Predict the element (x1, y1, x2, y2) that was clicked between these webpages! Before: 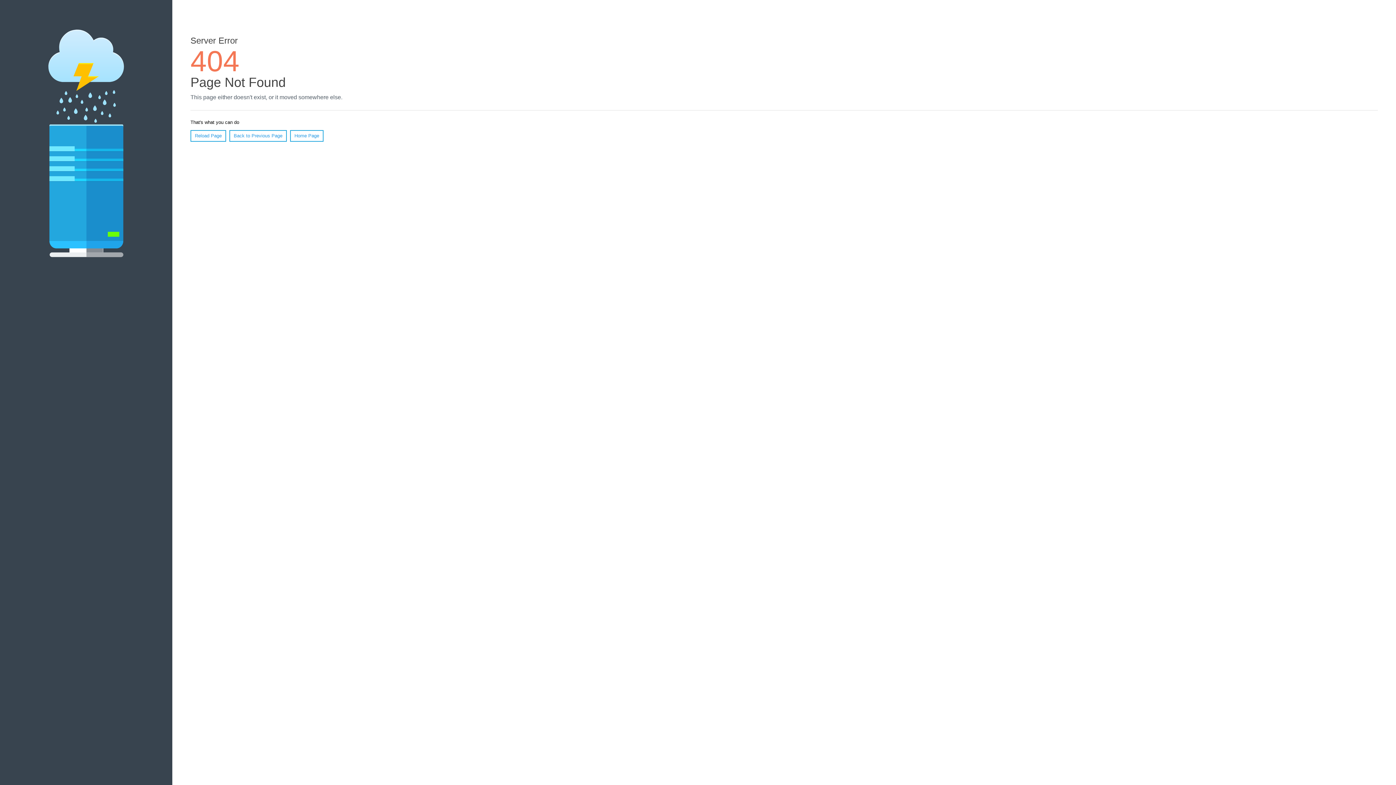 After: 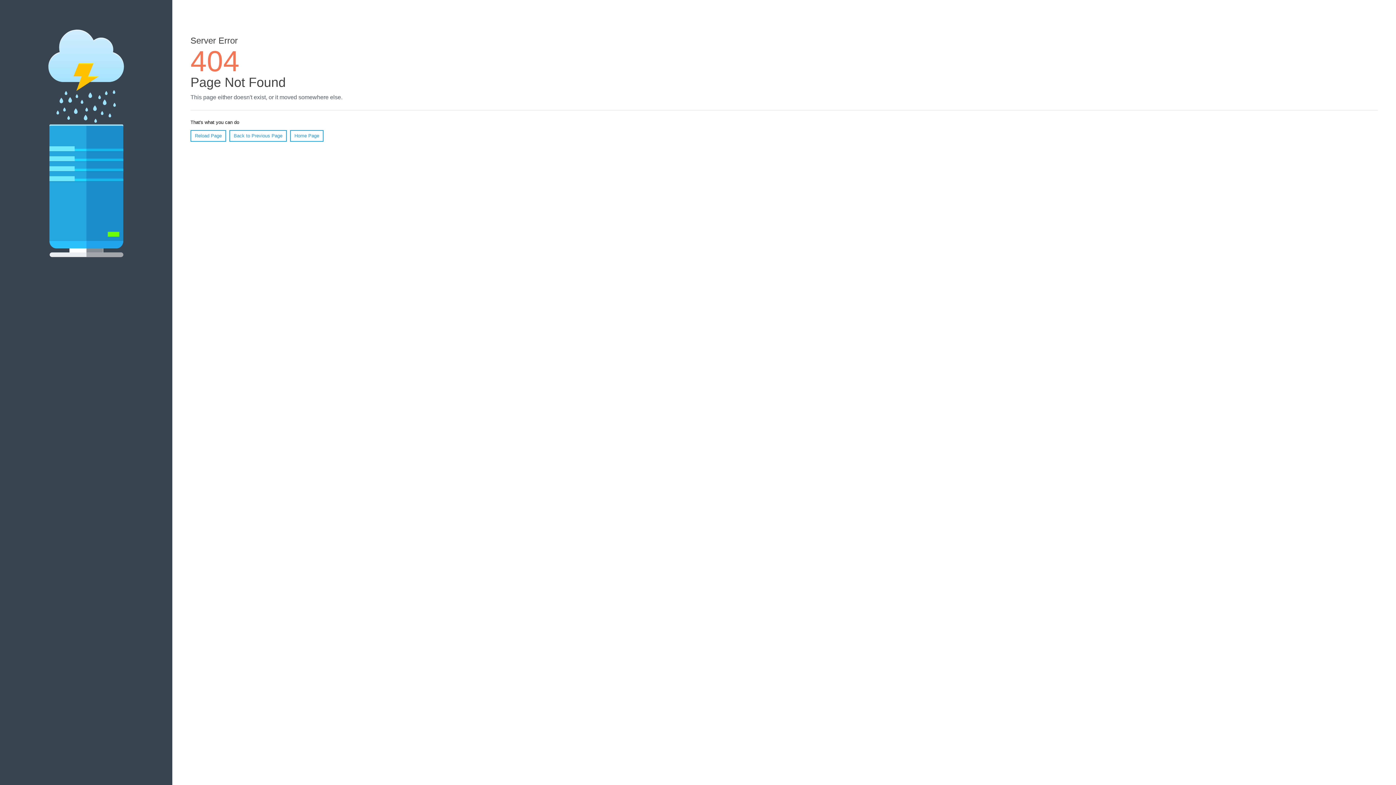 Action: bbox: (190, 130, 226, 141) label: Reload Page